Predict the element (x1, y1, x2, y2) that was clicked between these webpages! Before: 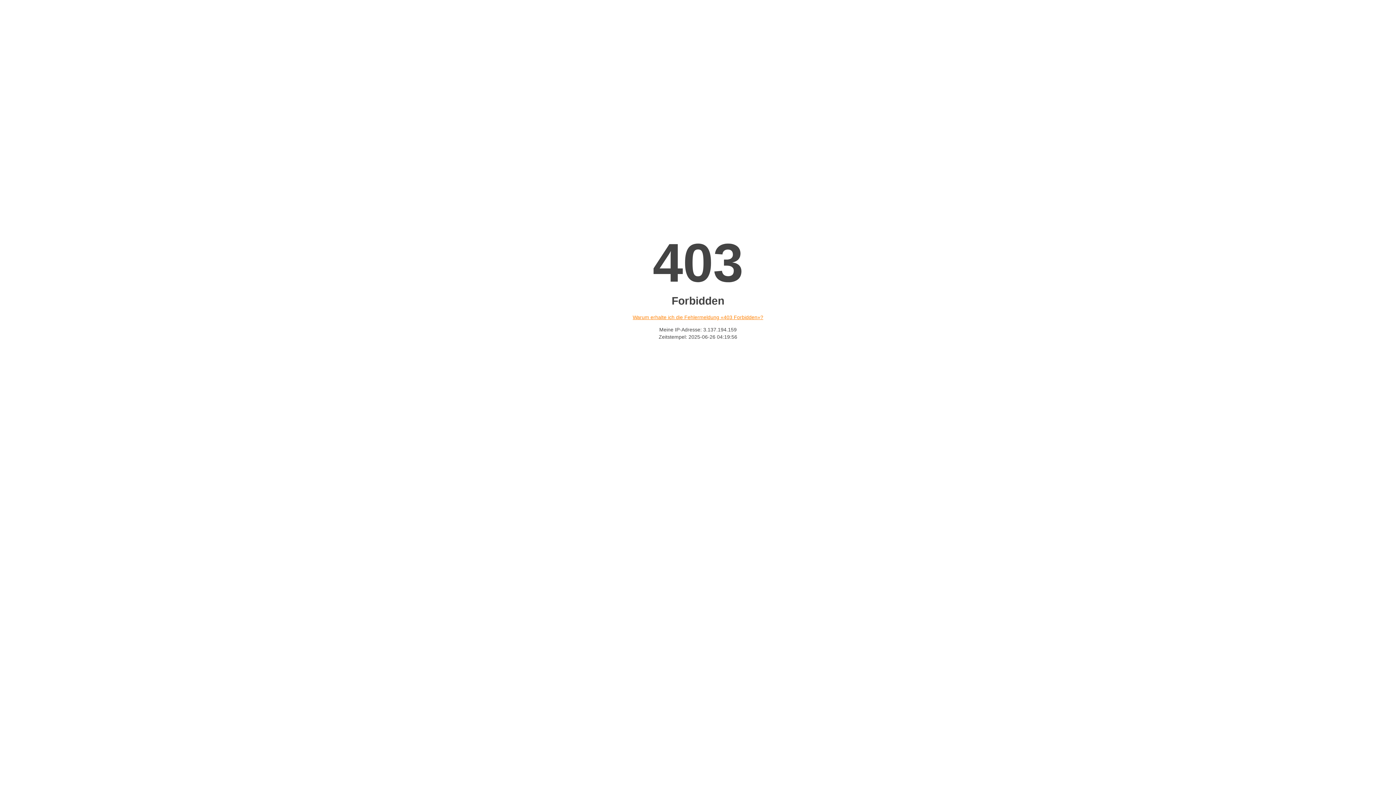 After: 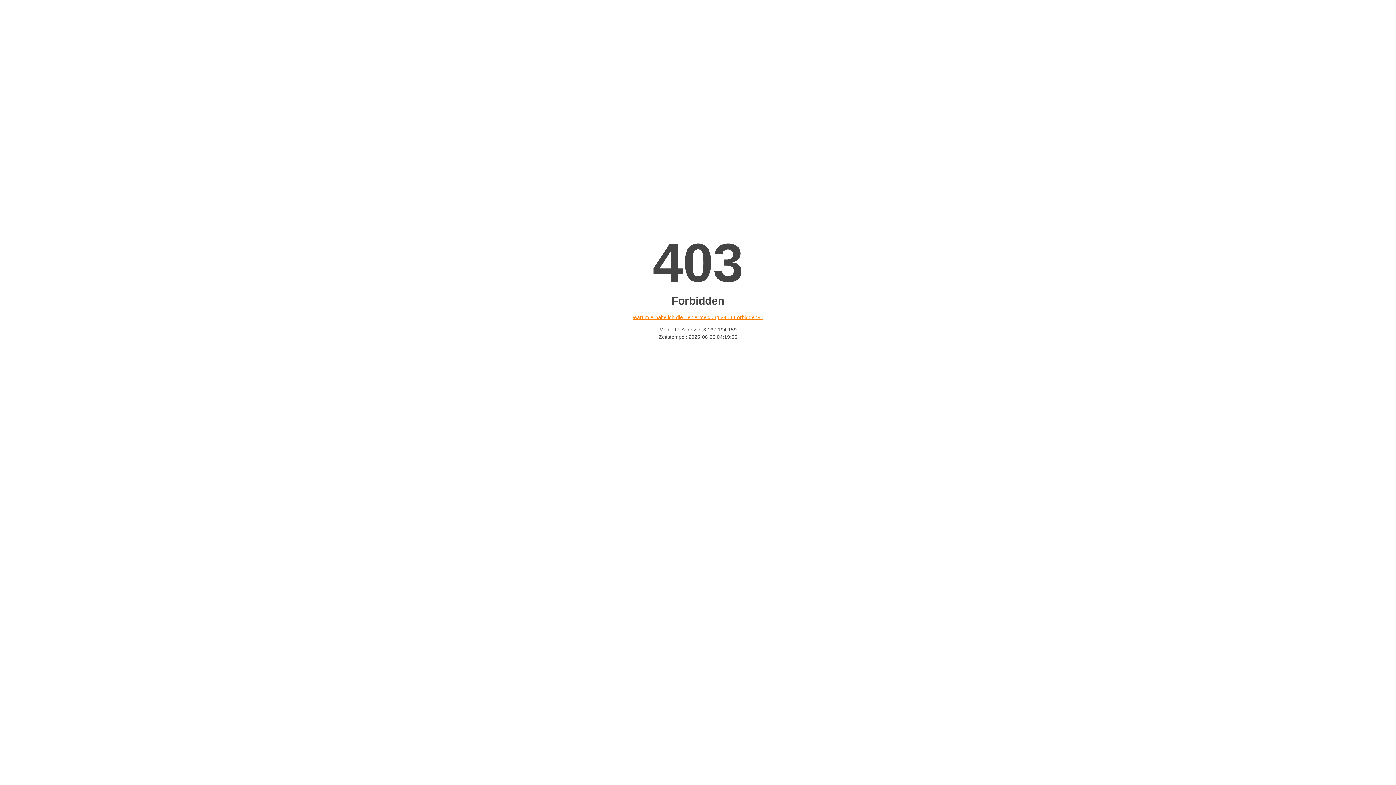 Action: label: Warum erhalte ich die Fehlermeldung «403 Forbidden»? bbox: (632, 314, 763, 320)